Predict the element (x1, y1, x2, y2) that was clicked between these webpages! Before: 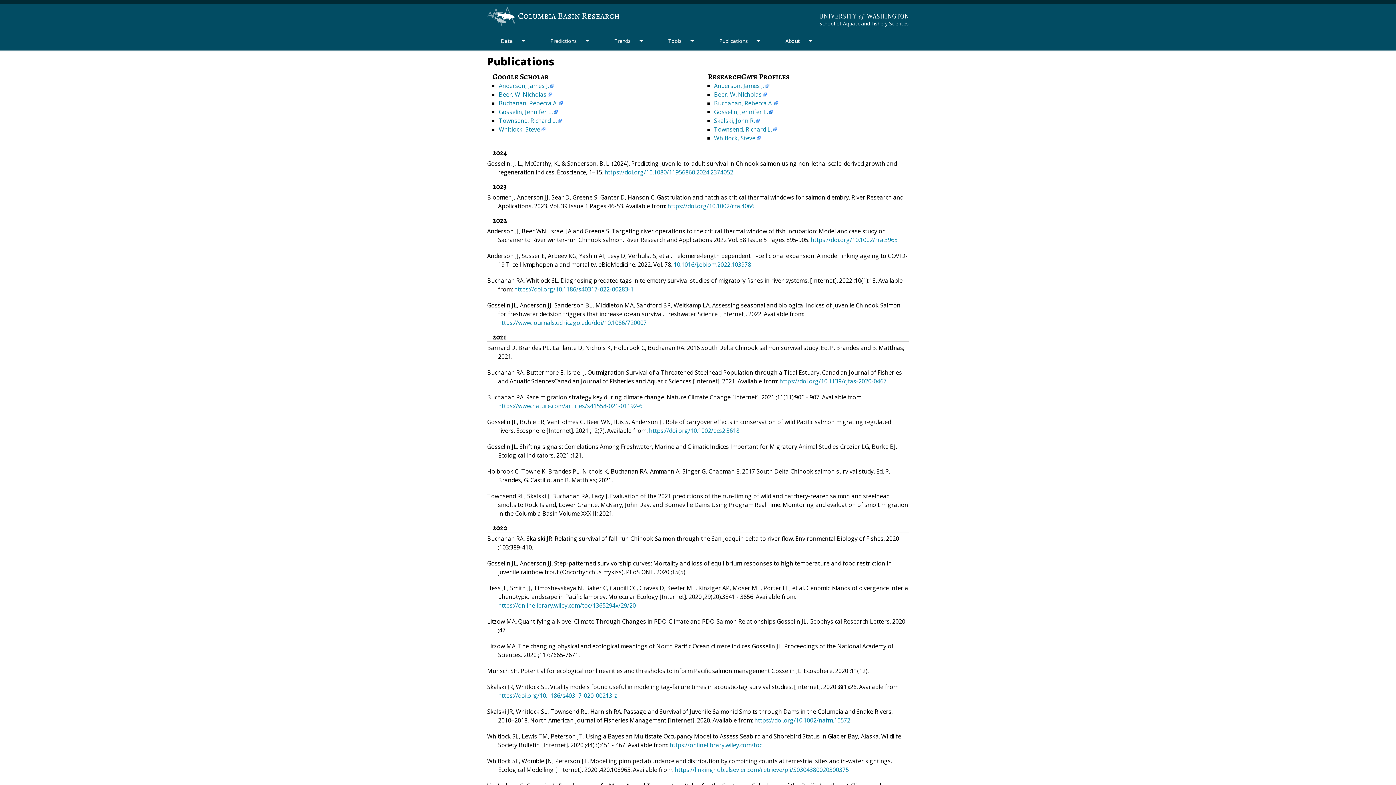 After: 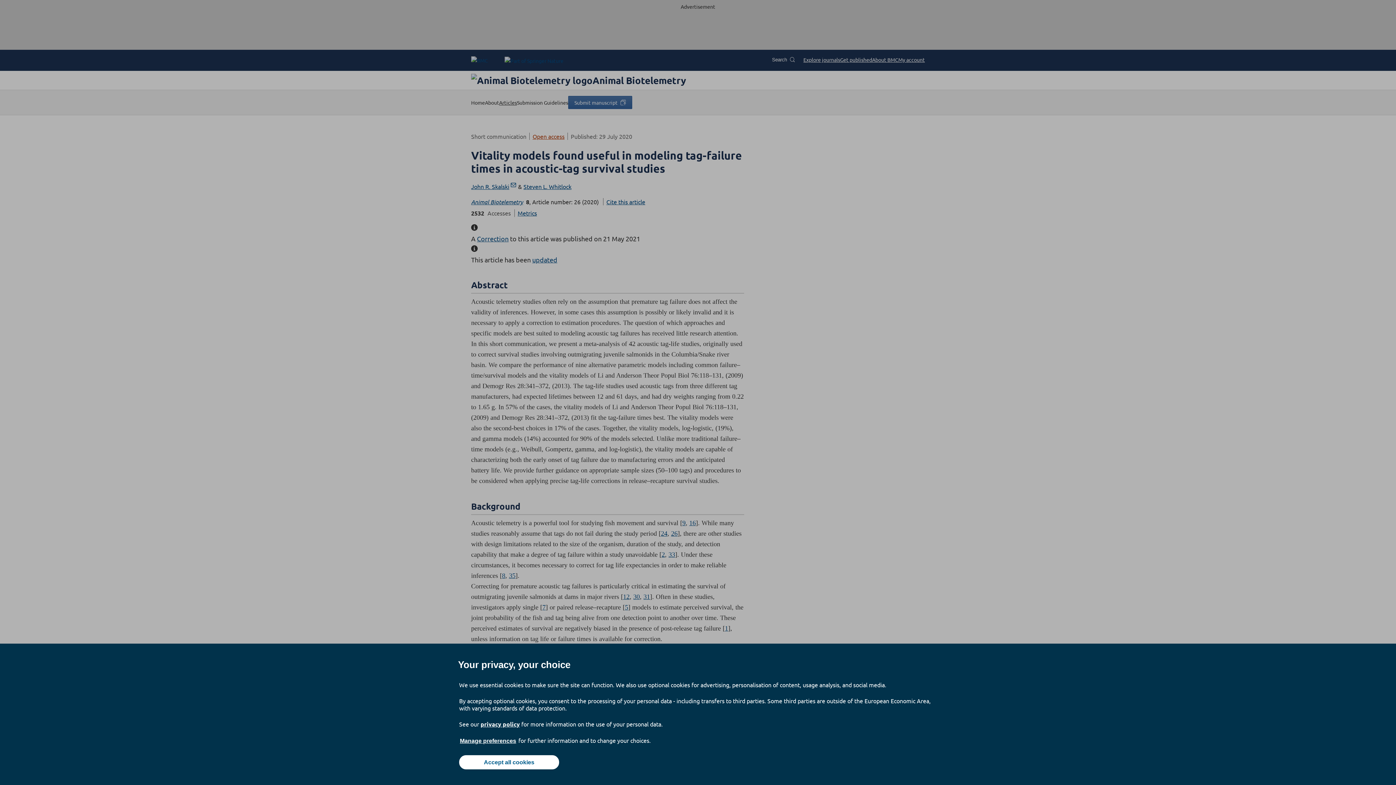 Action: label: https://doi.org/10.1186/s40317-020-00213-z bbox: (498, 692, 617, 700)